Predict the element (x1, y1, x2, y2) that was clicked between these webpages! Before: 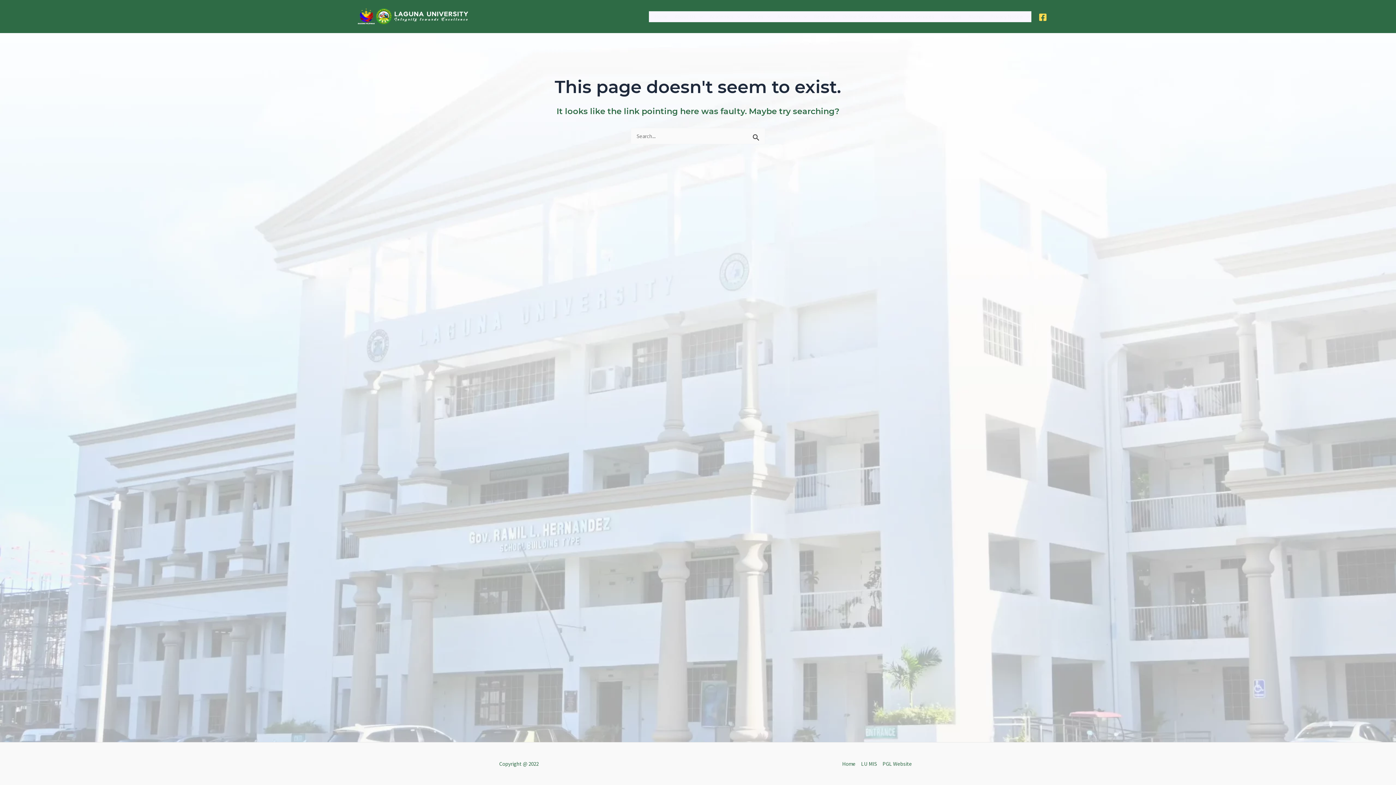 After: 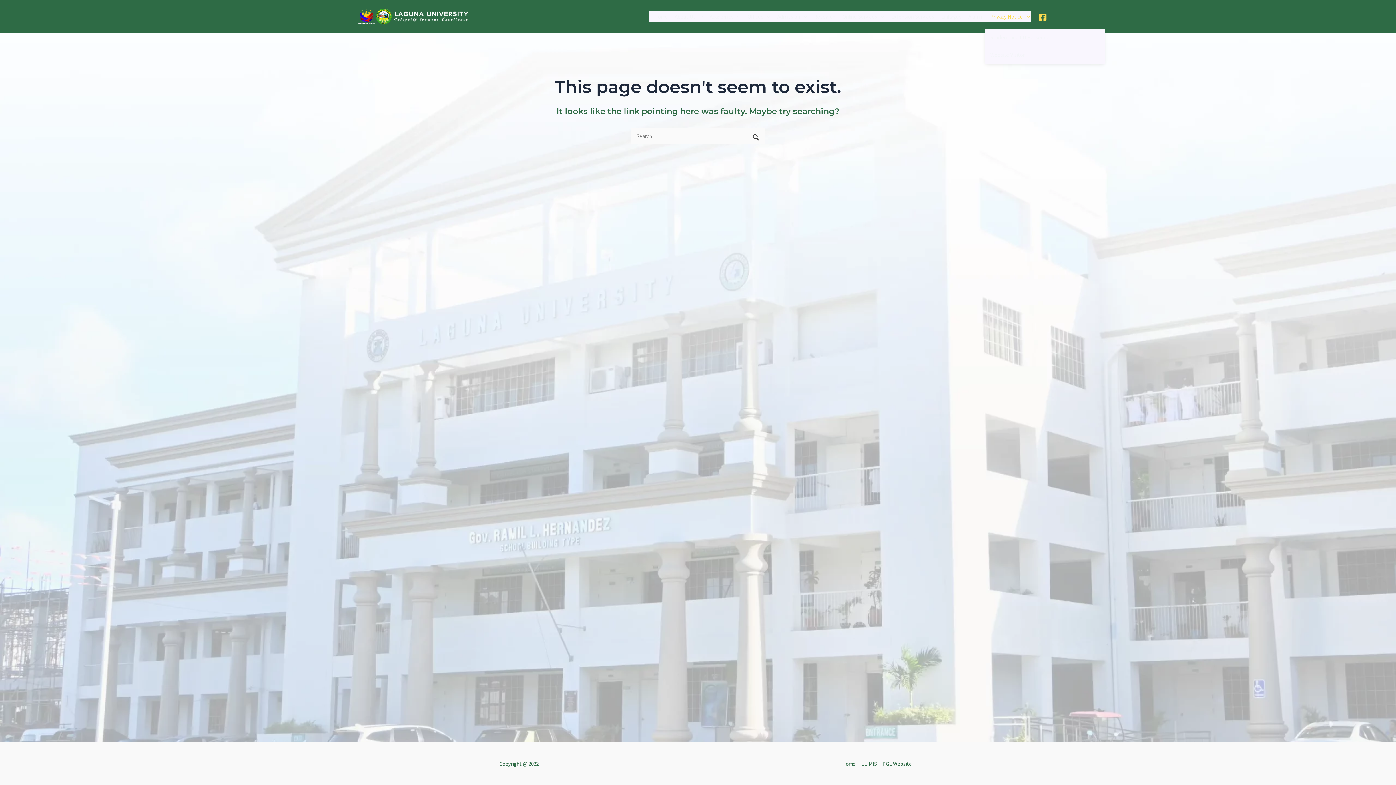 Action: bbox: (985, 11, 1031, 22) label: Privacy Notice